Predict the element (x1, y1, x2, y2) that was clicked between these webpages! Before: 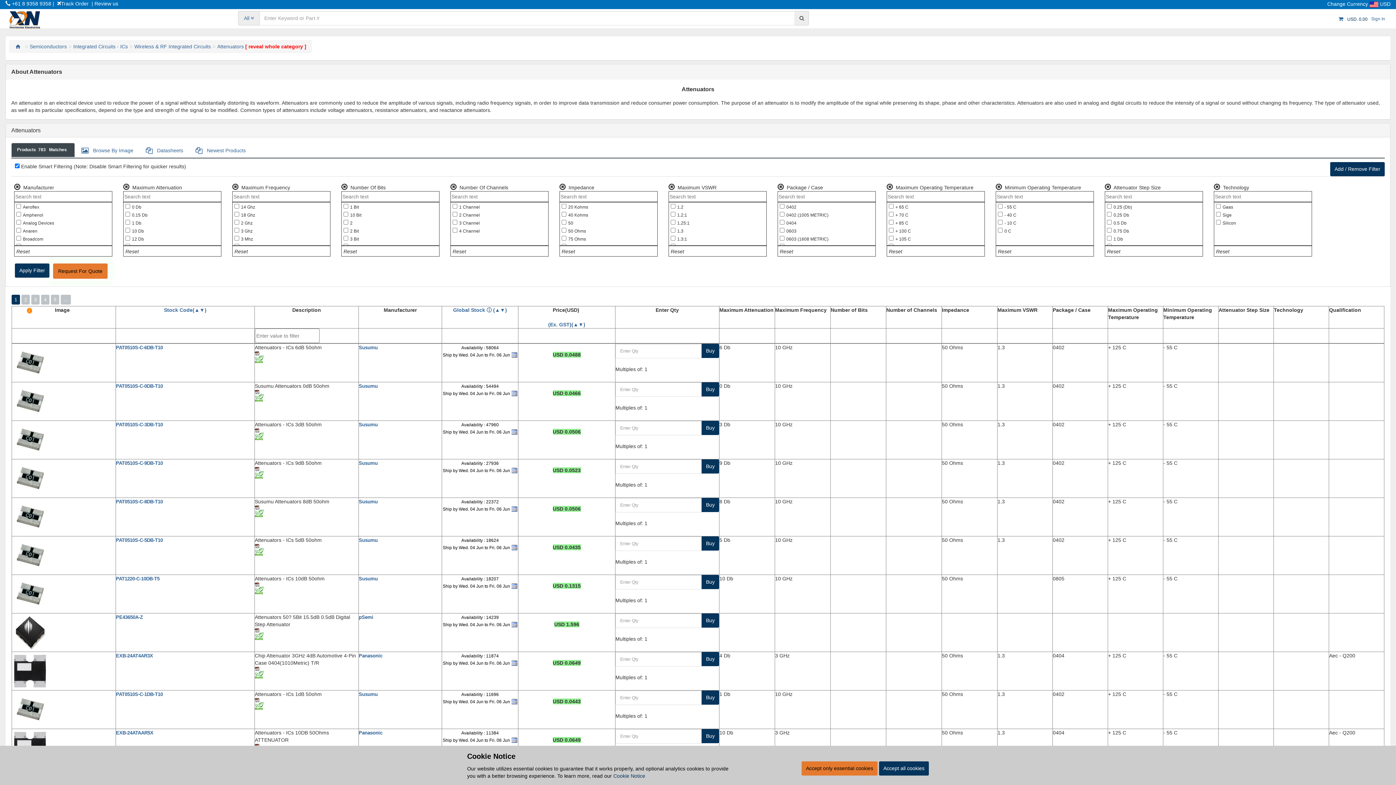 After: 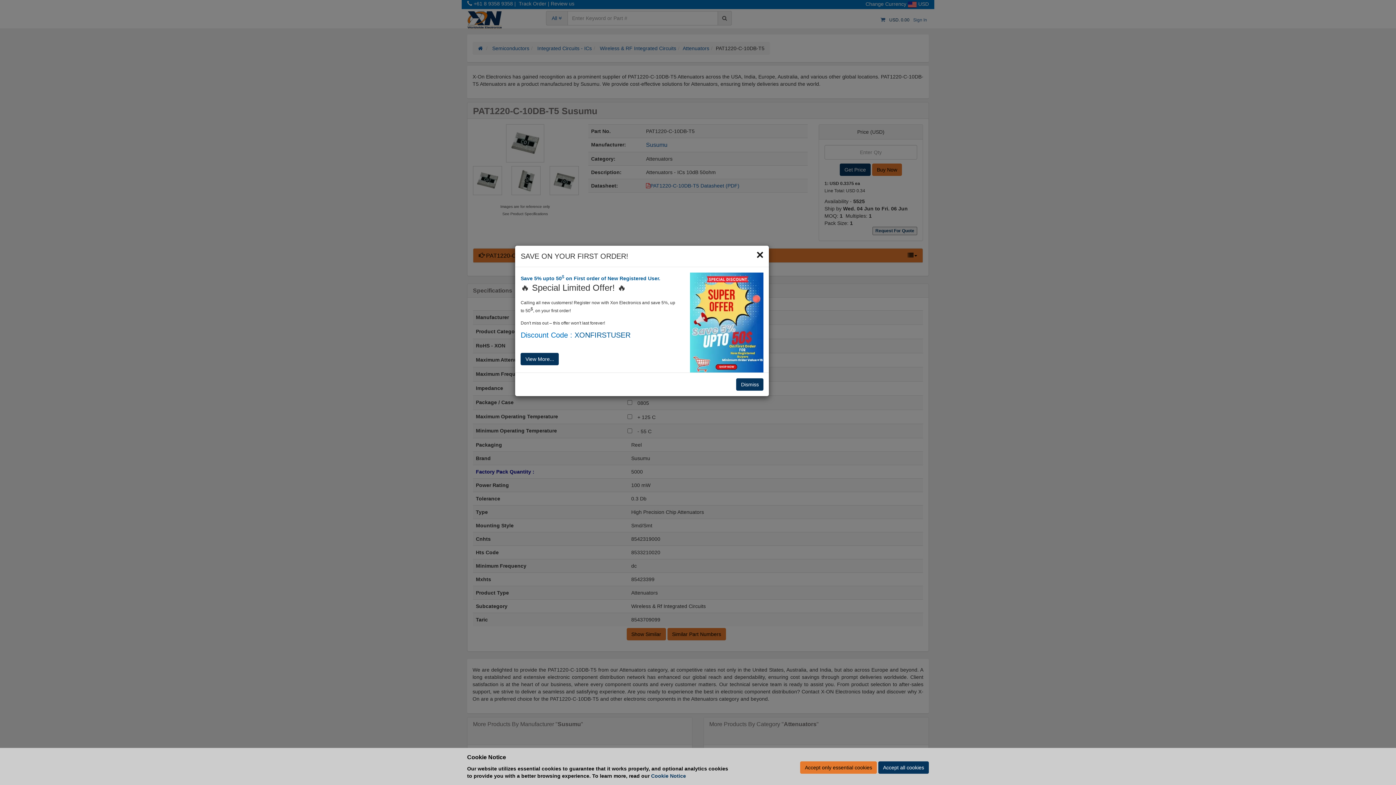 Action: bbox: (116, 576, 159, 581) label: PAT1220-C-10DB-T5